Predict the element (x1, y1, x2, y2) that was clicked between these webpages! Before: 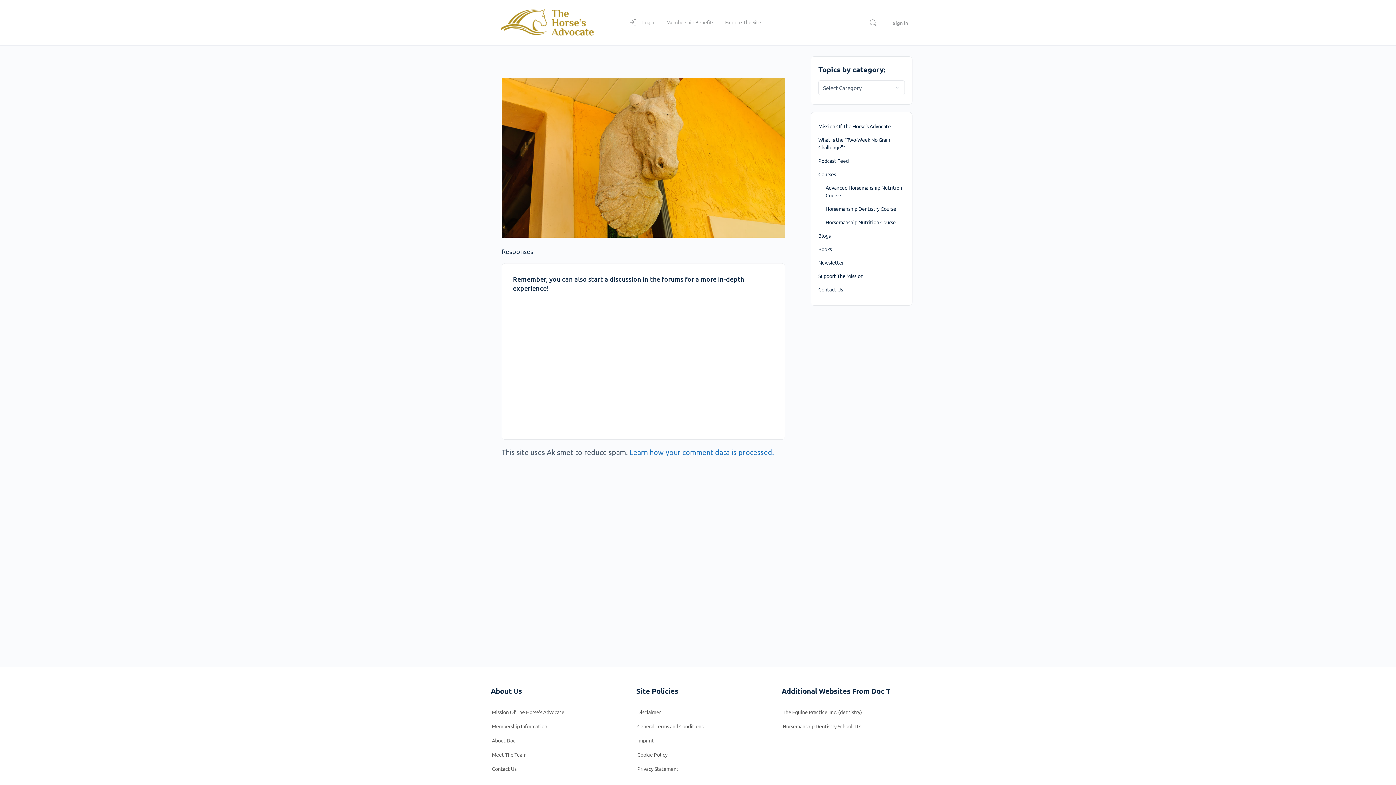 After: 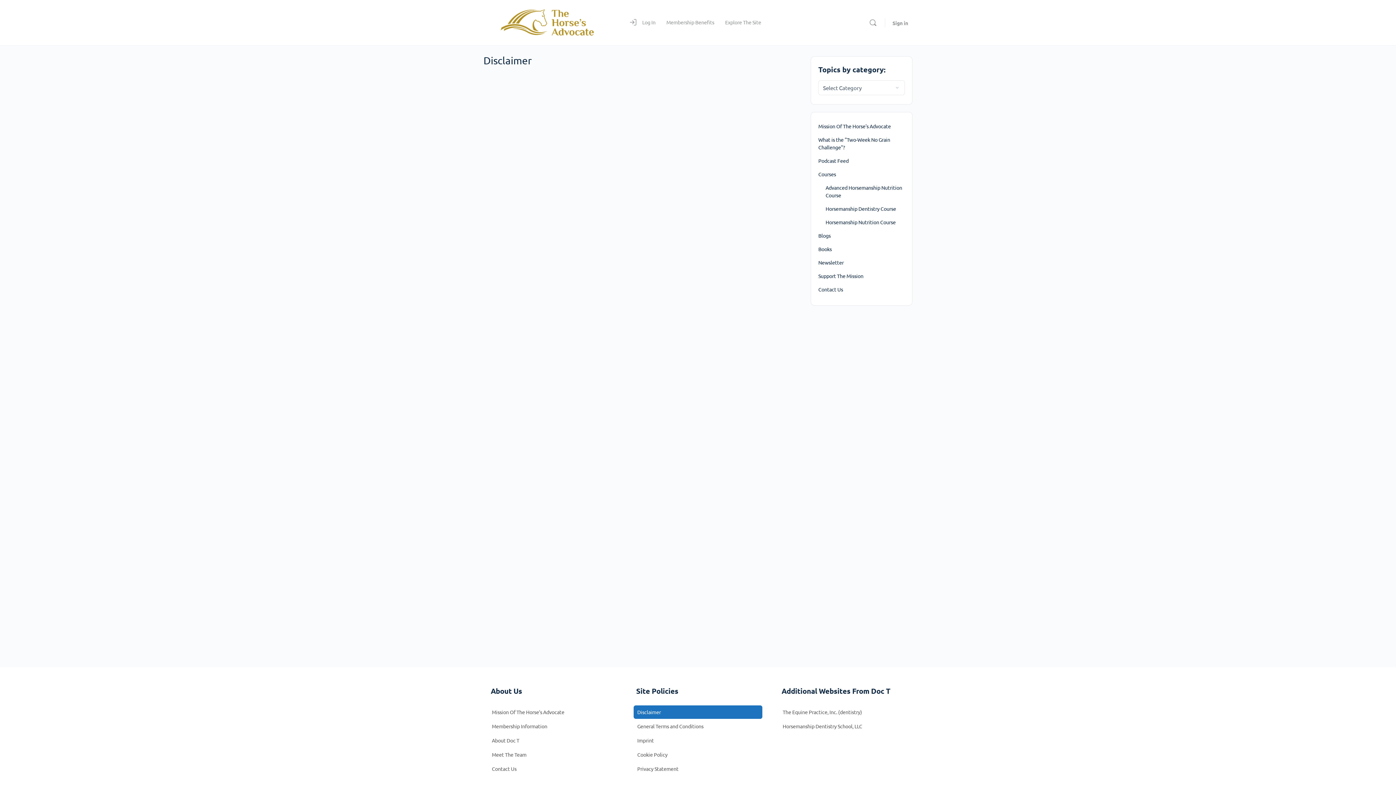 Action: label: Disclaimer bbox: (633, 705, 762, 719)